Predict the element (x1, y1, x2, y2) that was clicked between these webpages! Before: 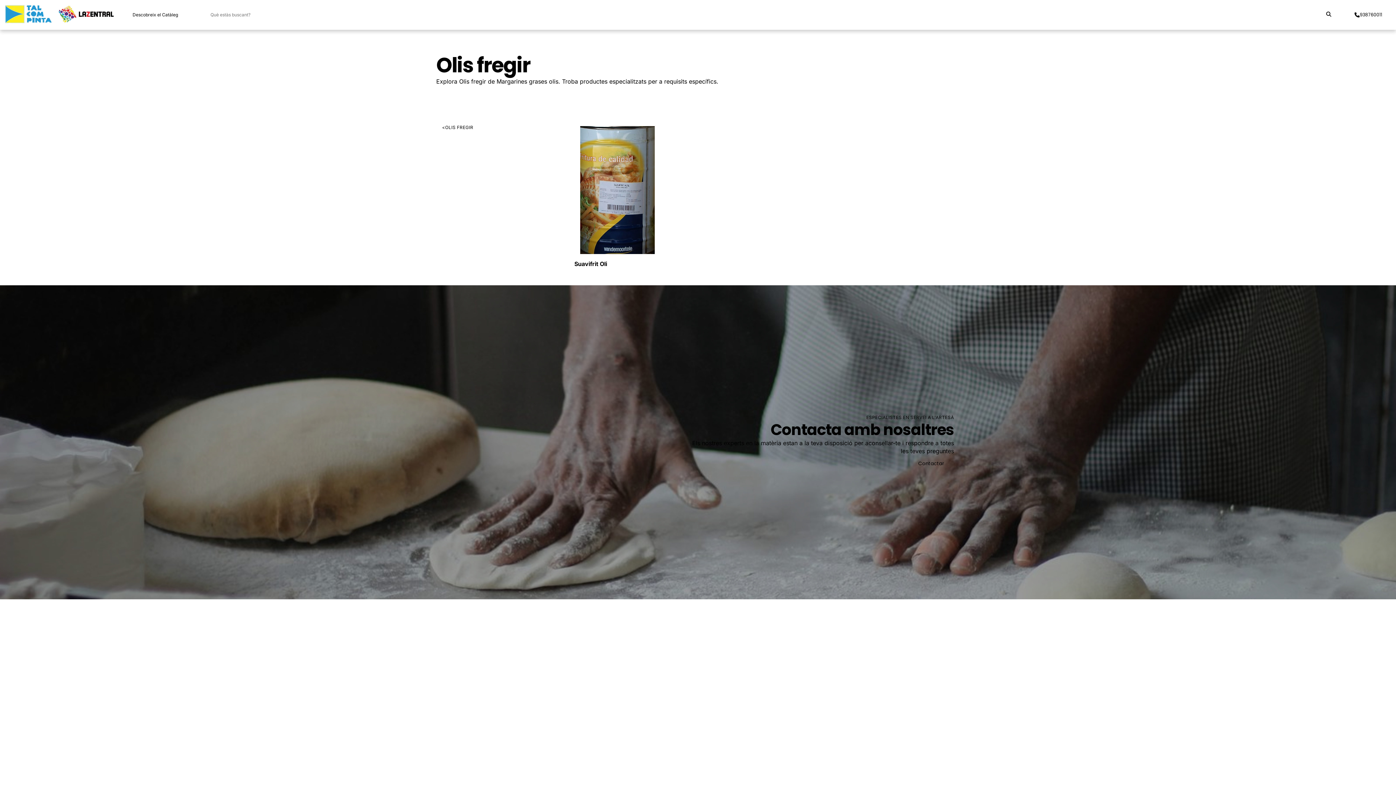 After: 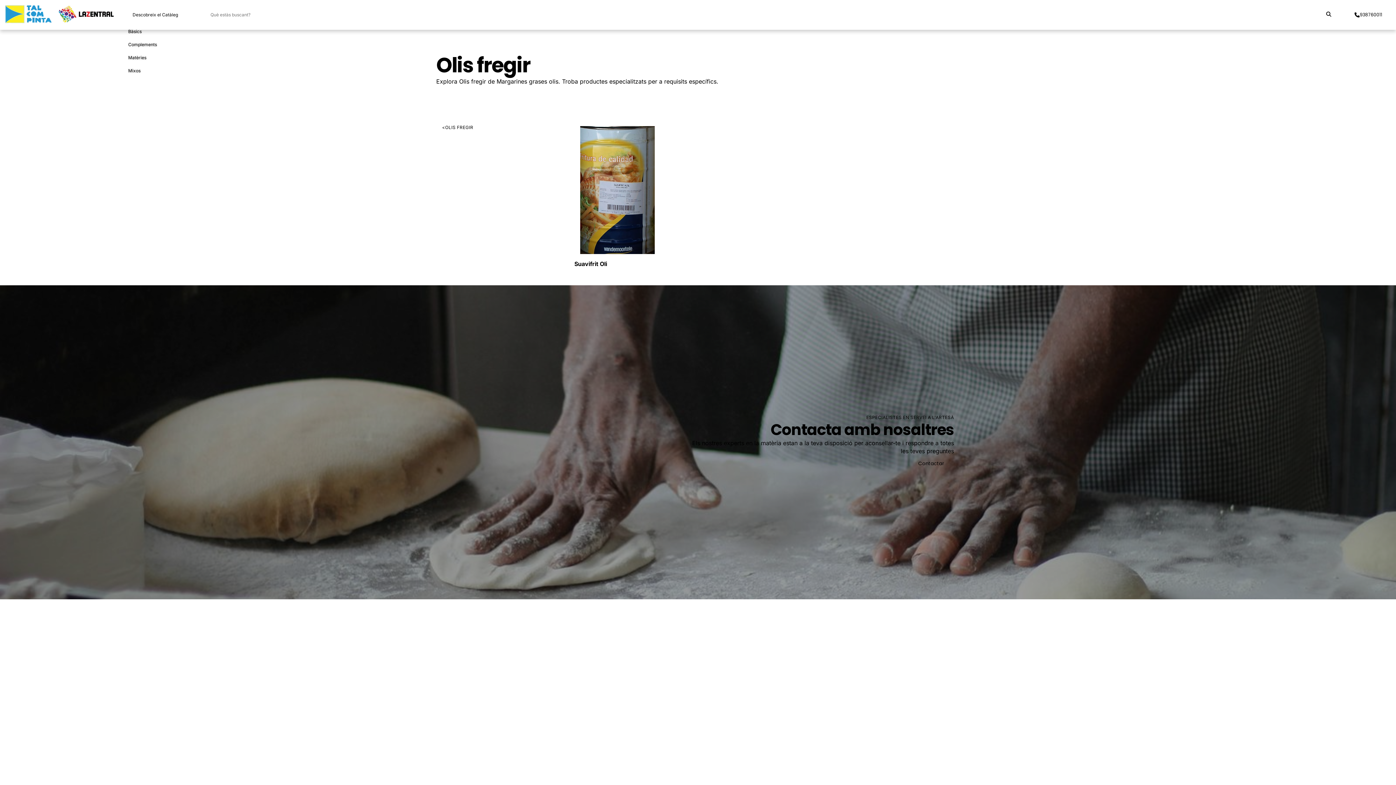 Action: label: Descobreix el Catàleg bbox: (123, 4, 191, 24)